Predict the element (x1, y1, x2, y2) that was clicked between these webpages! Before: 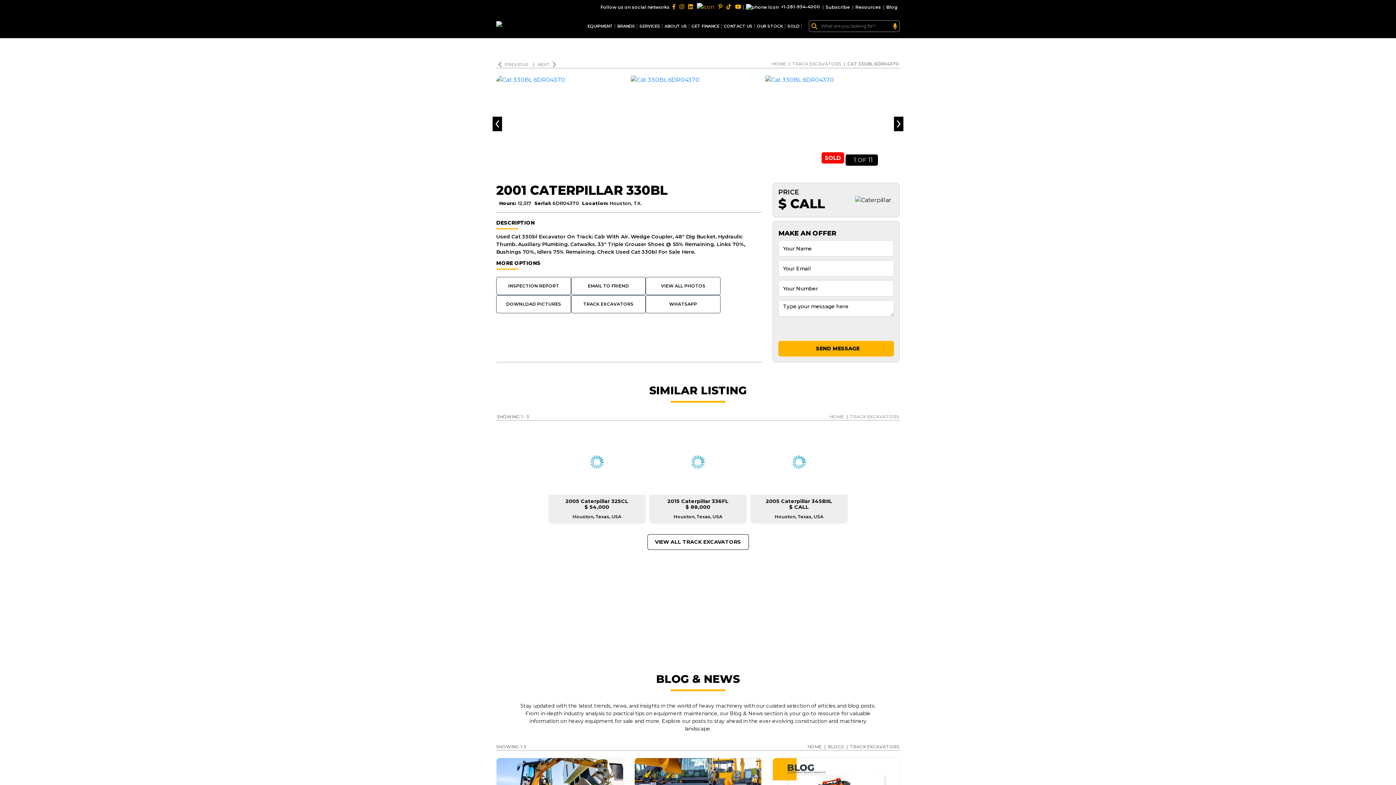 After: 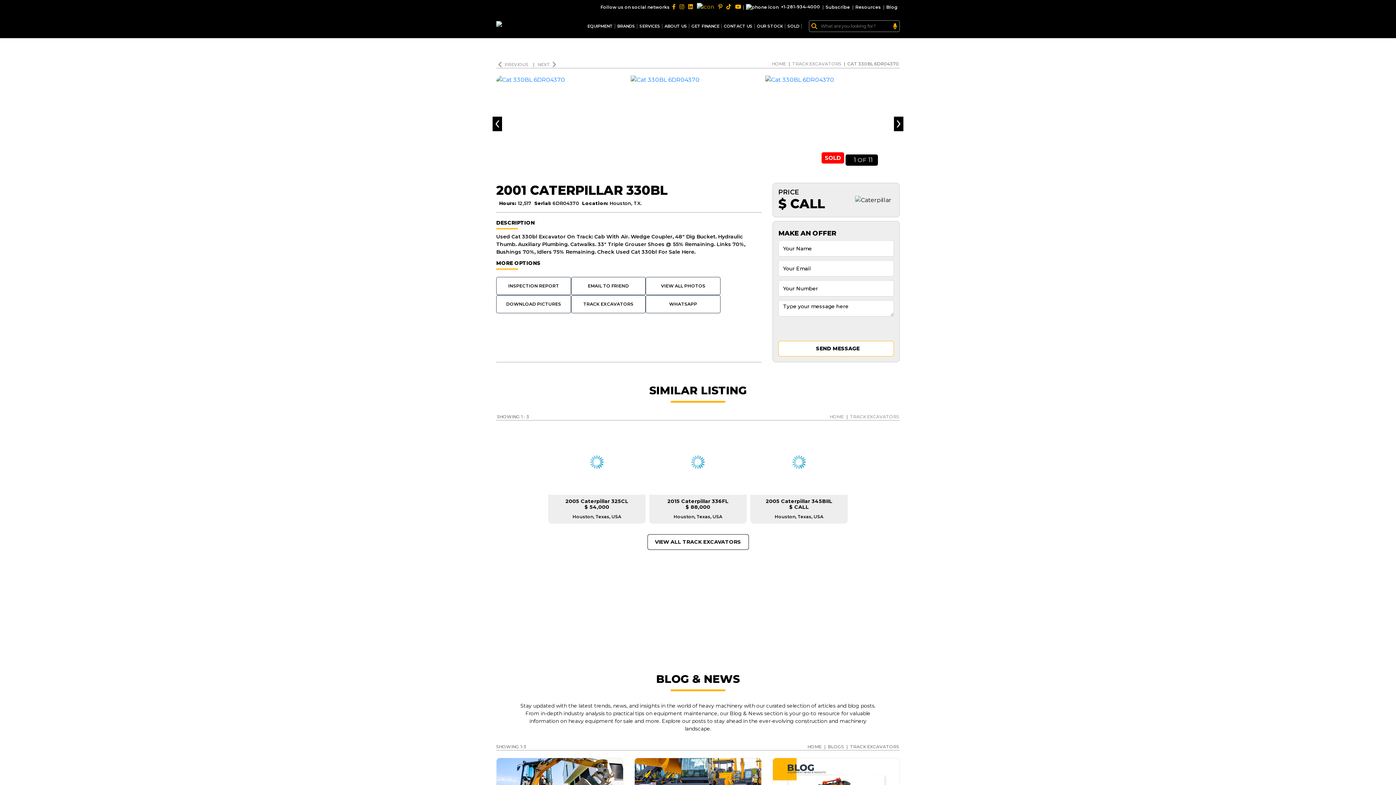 Action: bbox: (778, 341, 894, 356) label:  SEND MESSAGE